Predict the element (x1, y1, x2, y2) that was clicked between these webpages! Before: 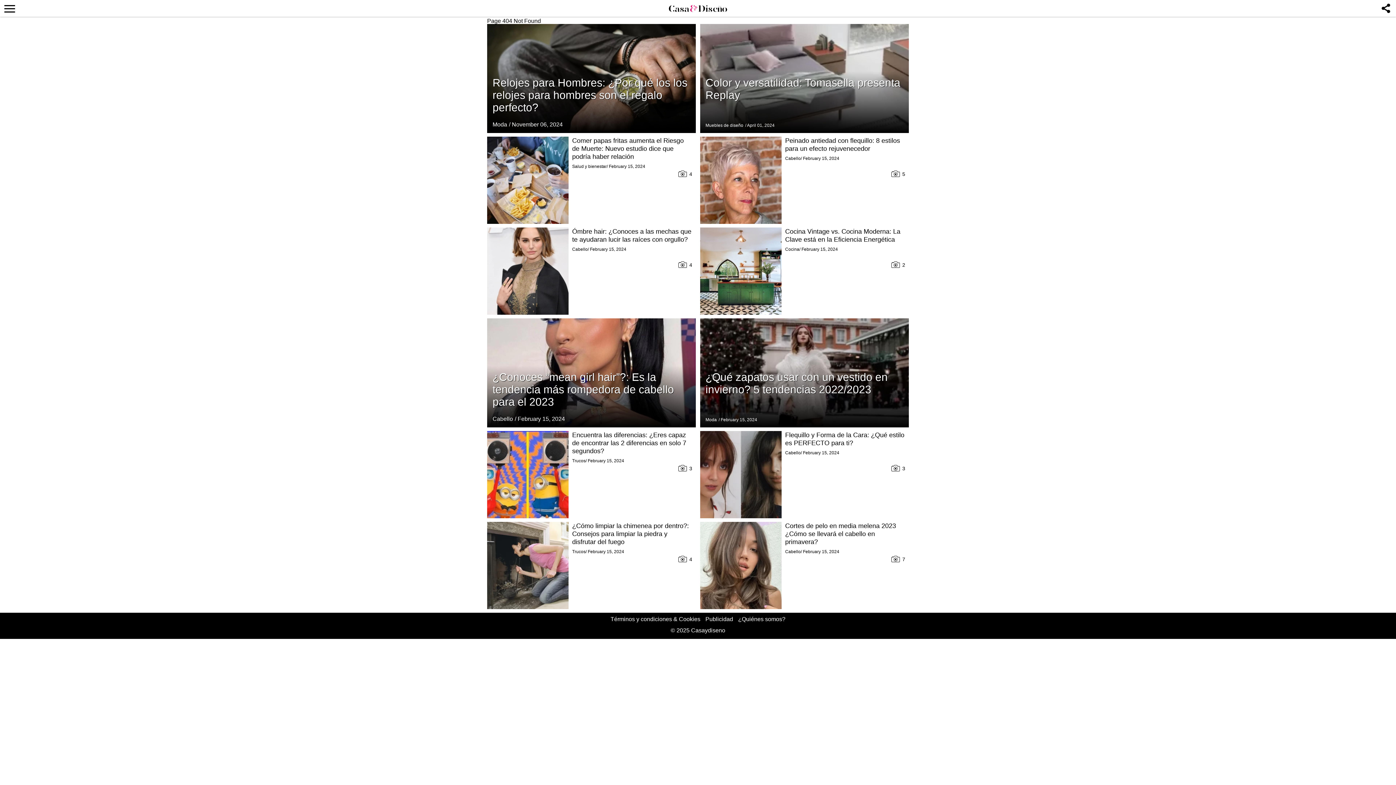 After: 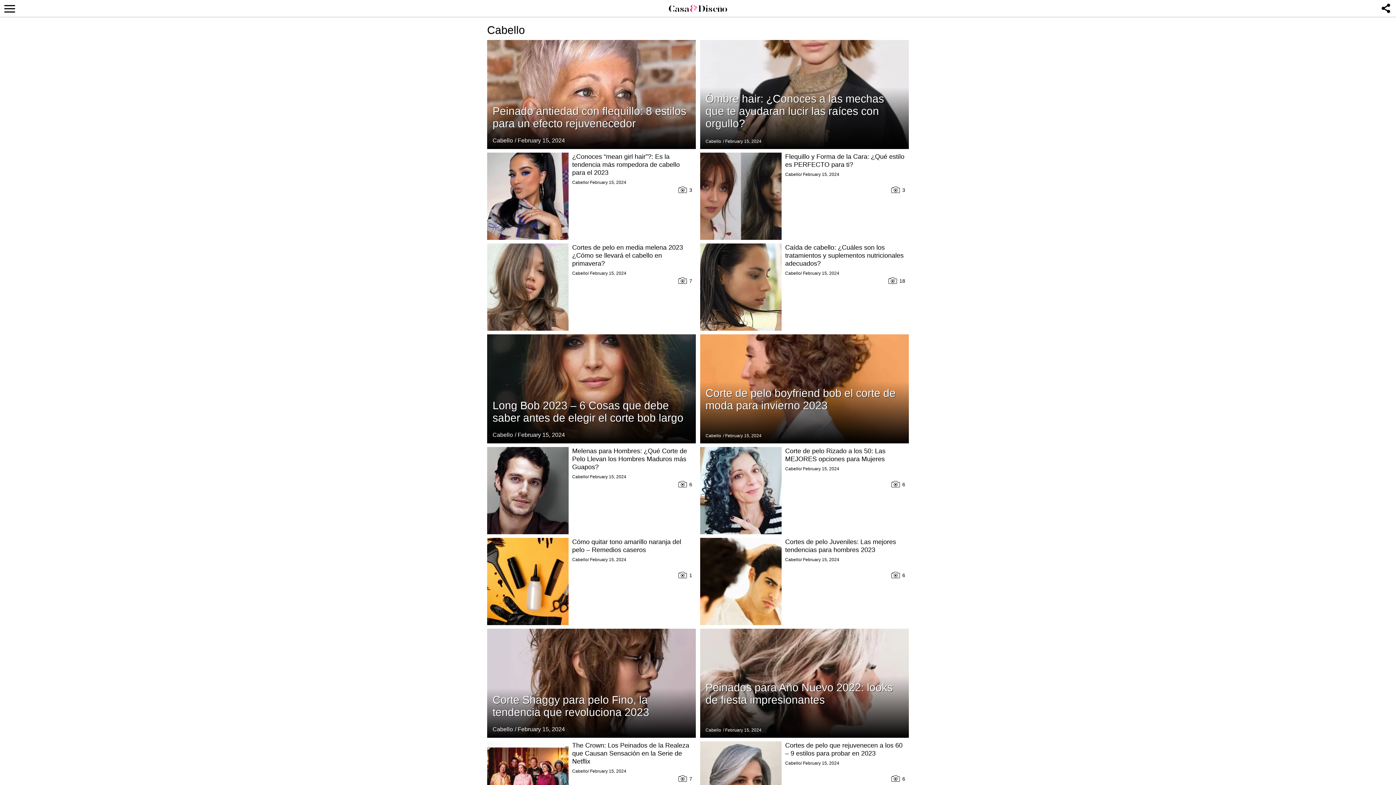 Action: bbox: (492, 415, 513, 422) label: Cabello